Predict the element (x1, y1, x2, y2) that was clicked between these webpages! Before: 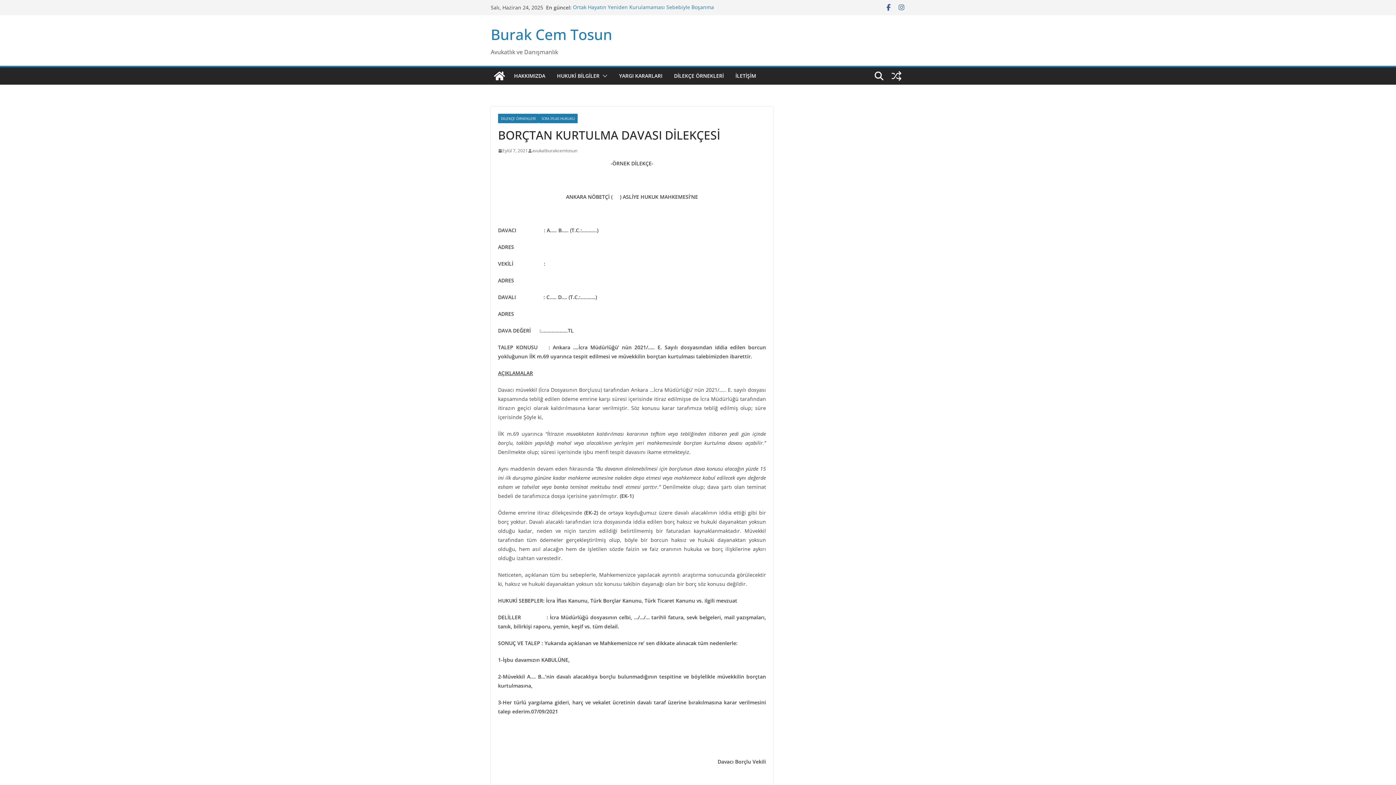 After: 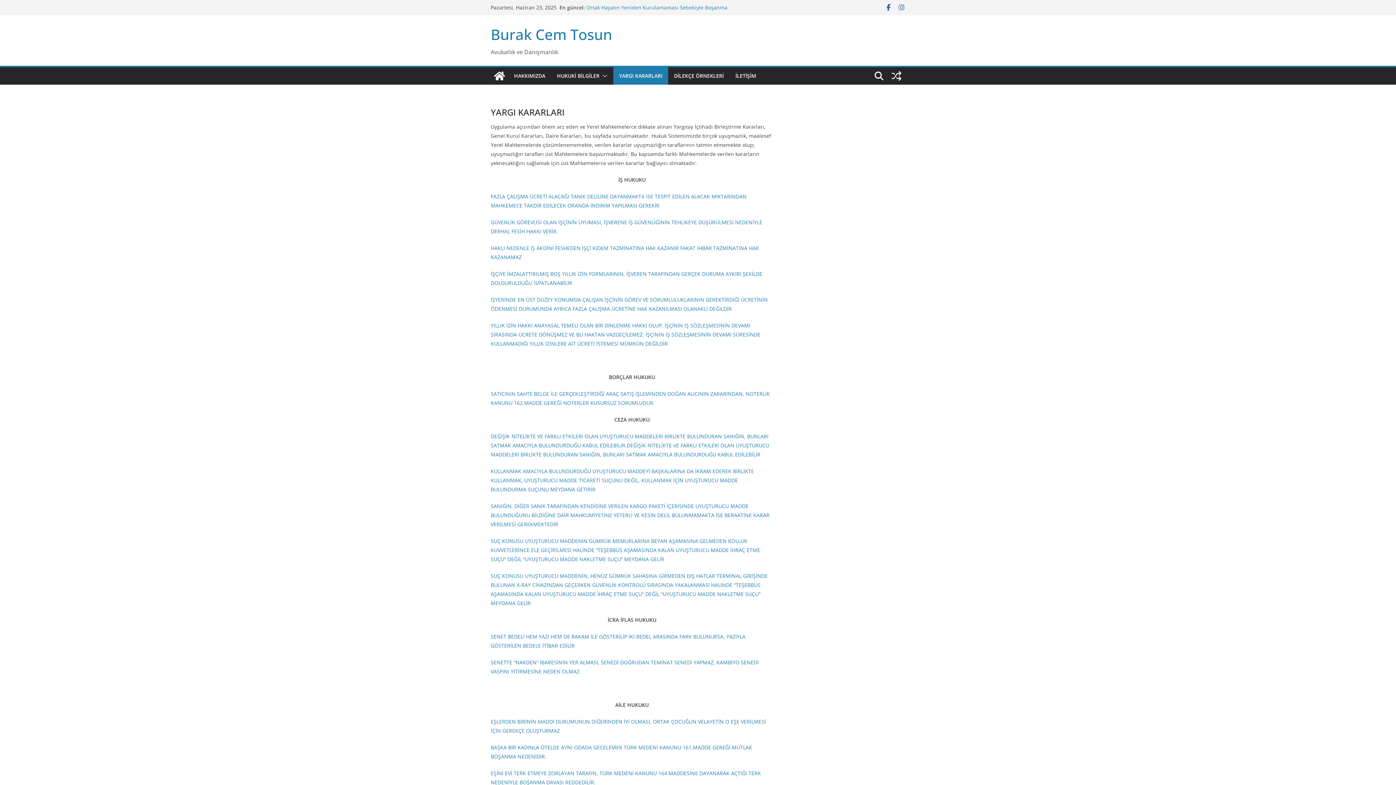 Action: bbox: (619, 70, 662, 81) label: YARGI KARARLARI